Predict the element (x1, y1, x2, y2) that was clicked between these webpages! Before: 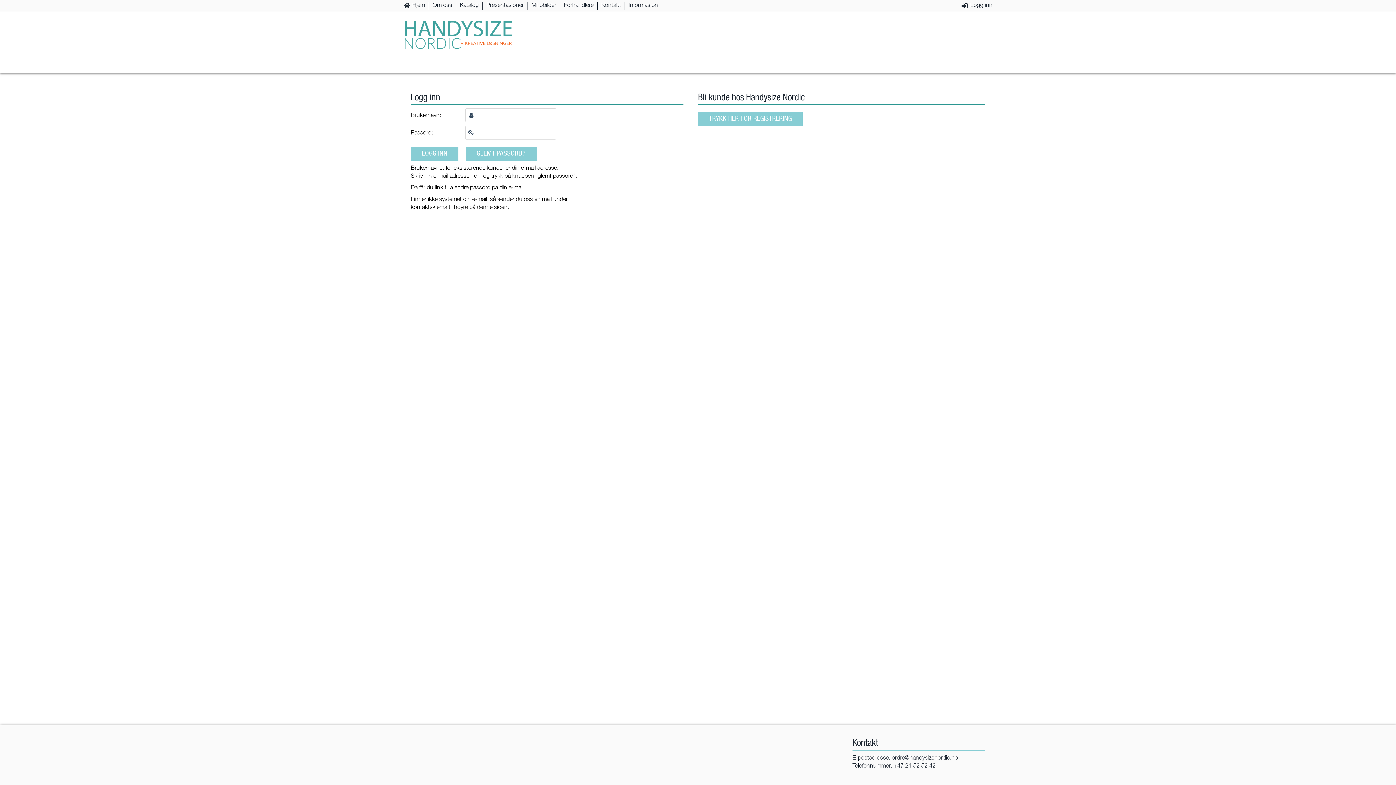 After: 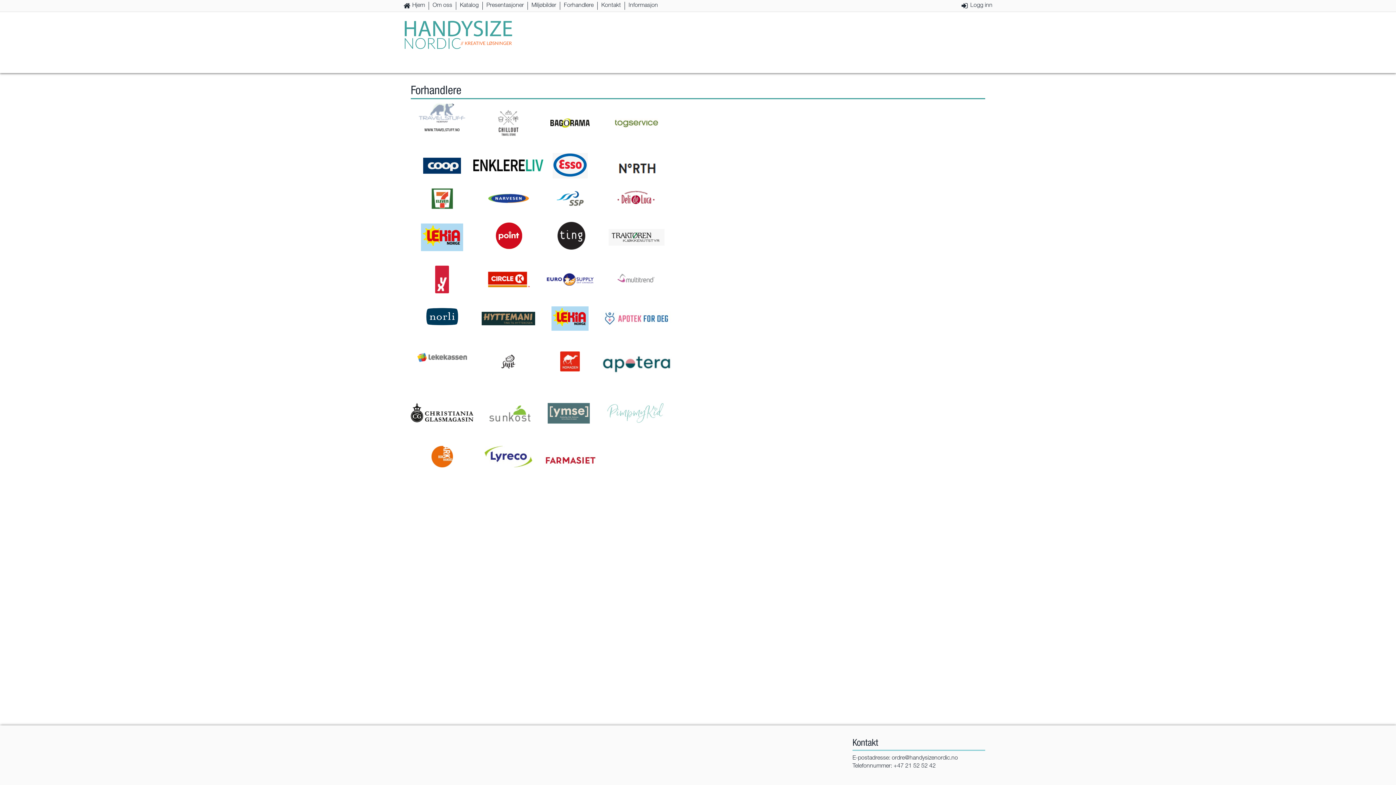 Action: label: Forhandlere bbox: (564, 2, 593, 8)